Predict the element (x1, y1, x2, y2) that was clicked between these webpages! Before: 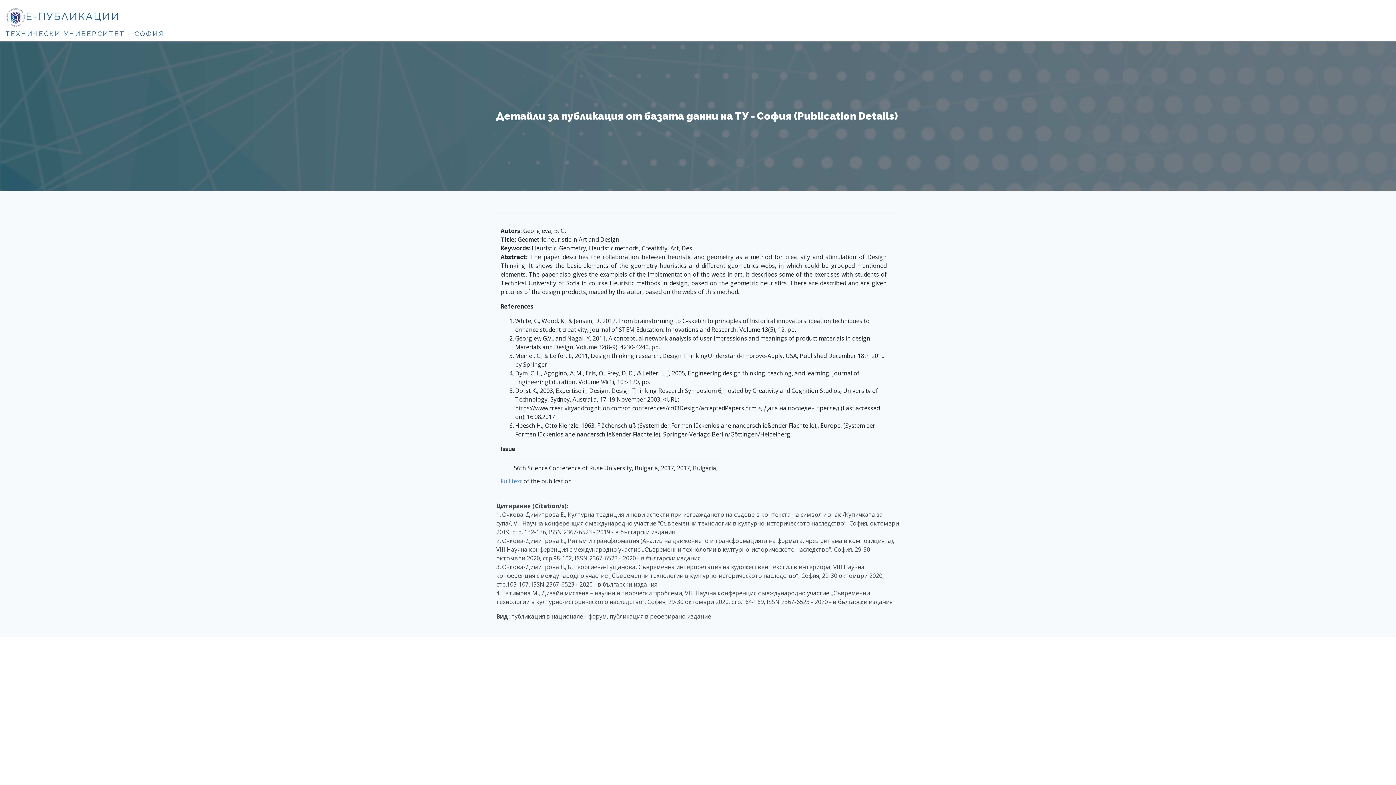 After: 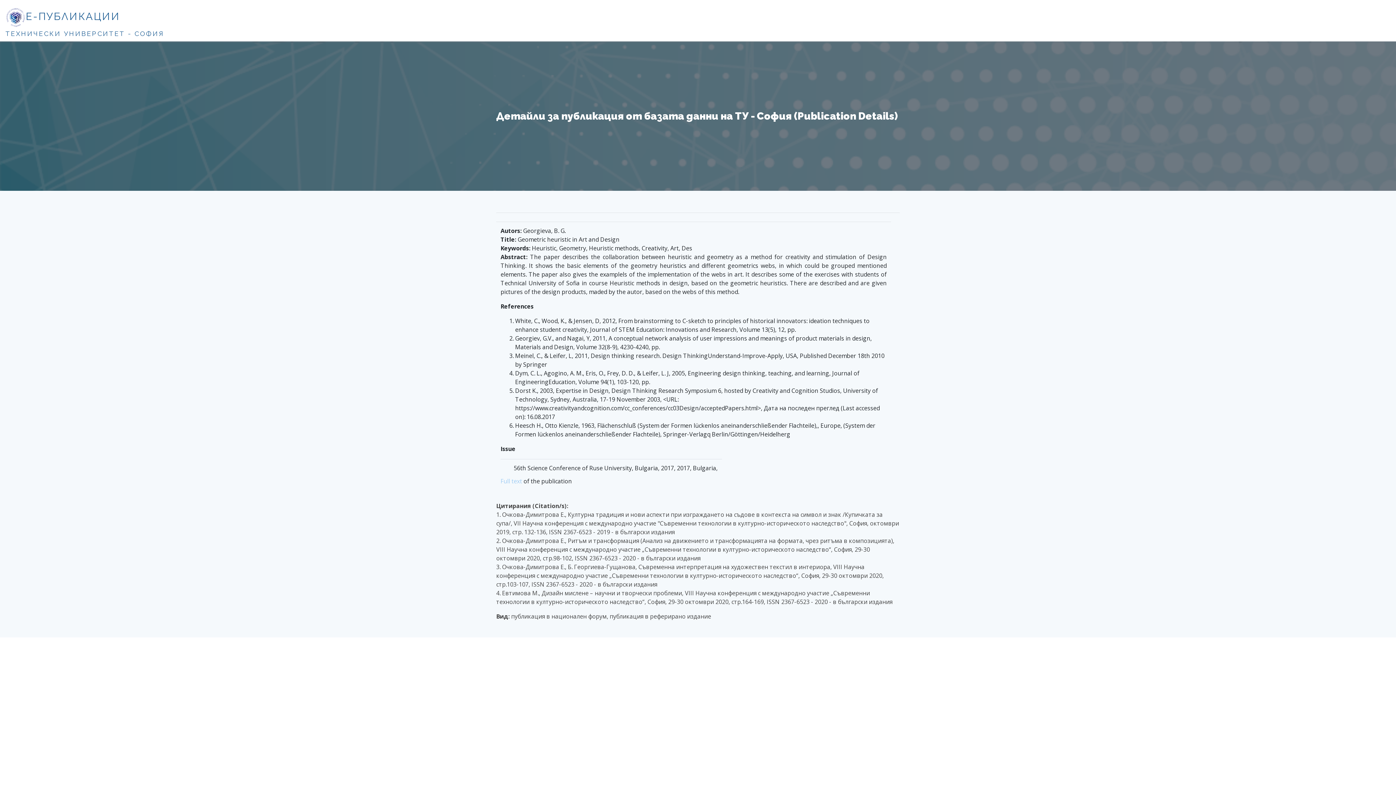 Action: label: Full text bbox: (500, 477, 522, 485)